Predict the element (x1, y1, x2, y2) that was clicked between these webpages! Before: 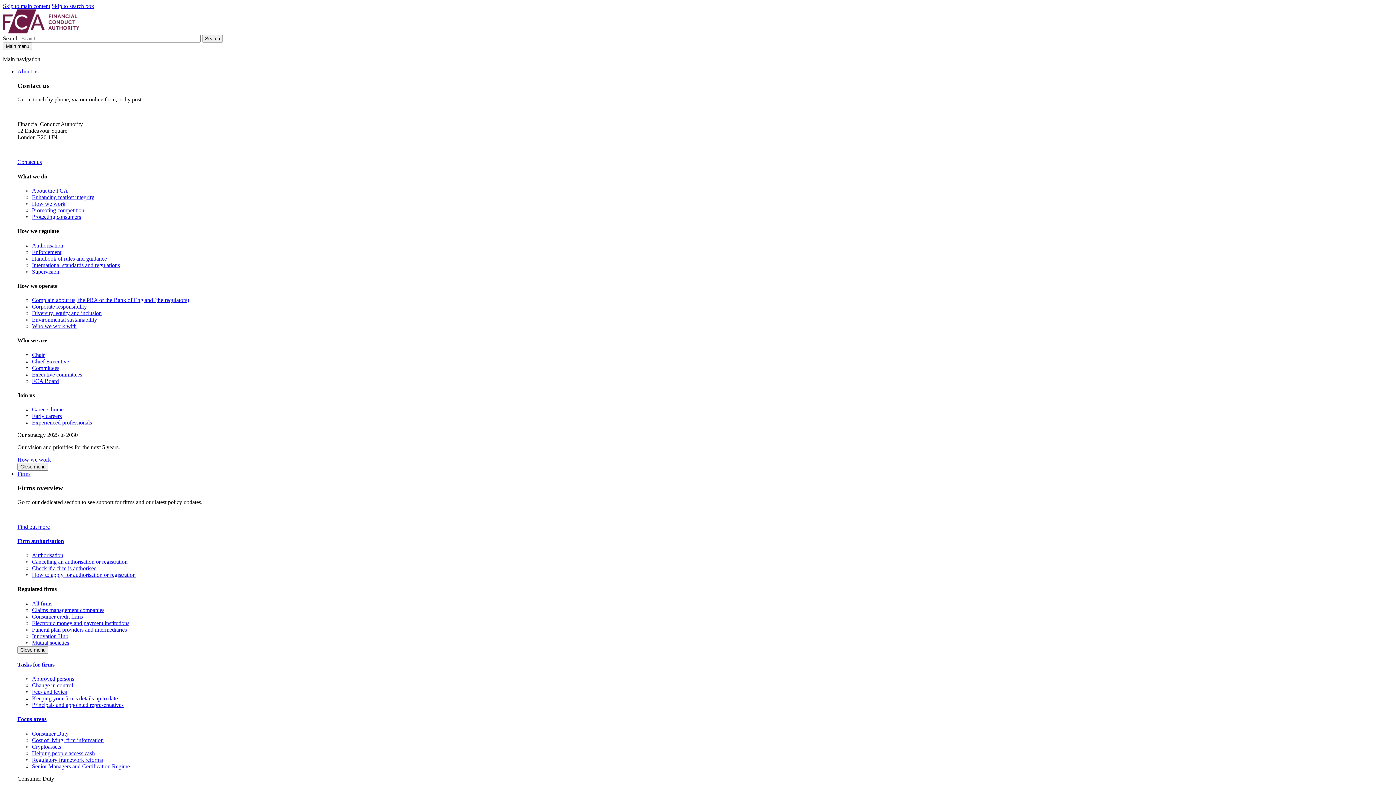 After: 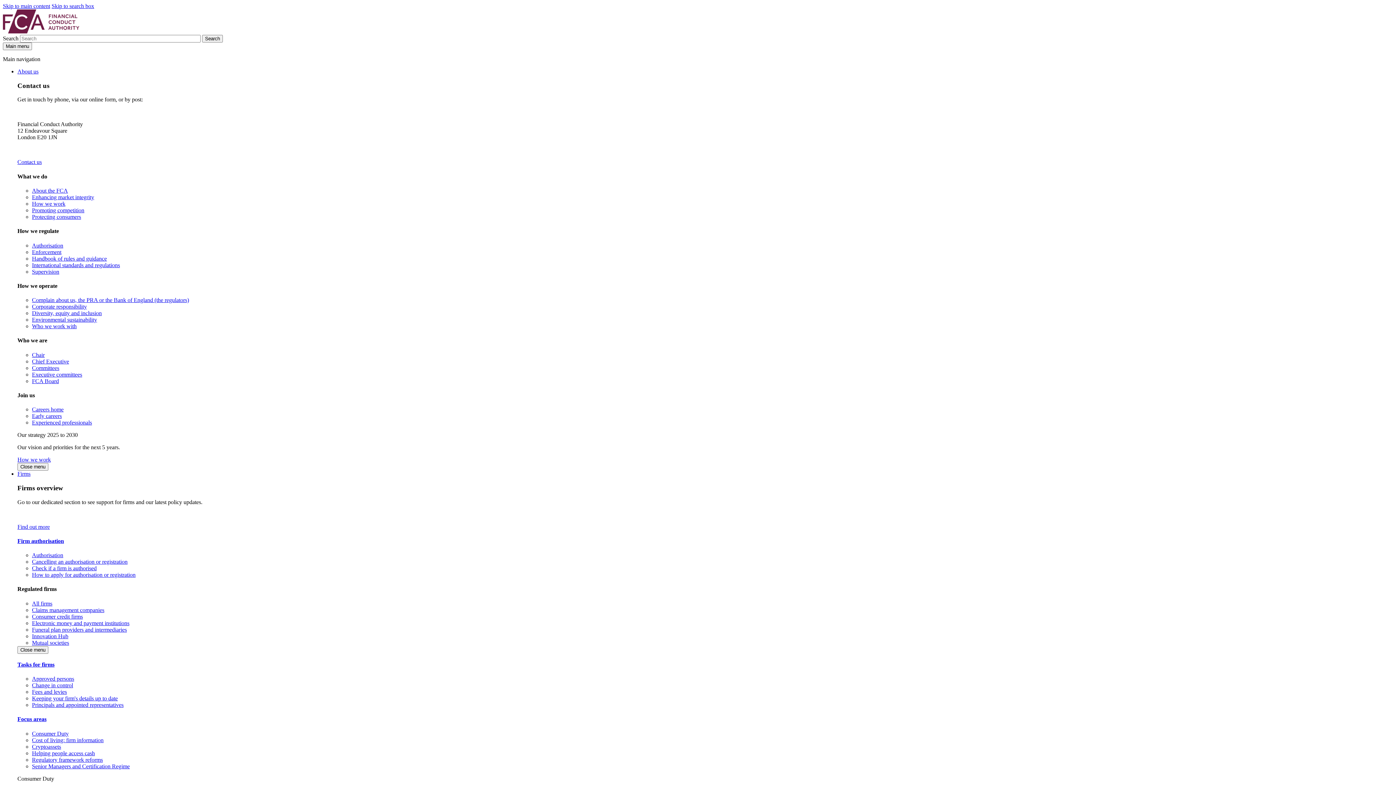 Action: bbox: (32, 268, 59, 274) label: Supervision